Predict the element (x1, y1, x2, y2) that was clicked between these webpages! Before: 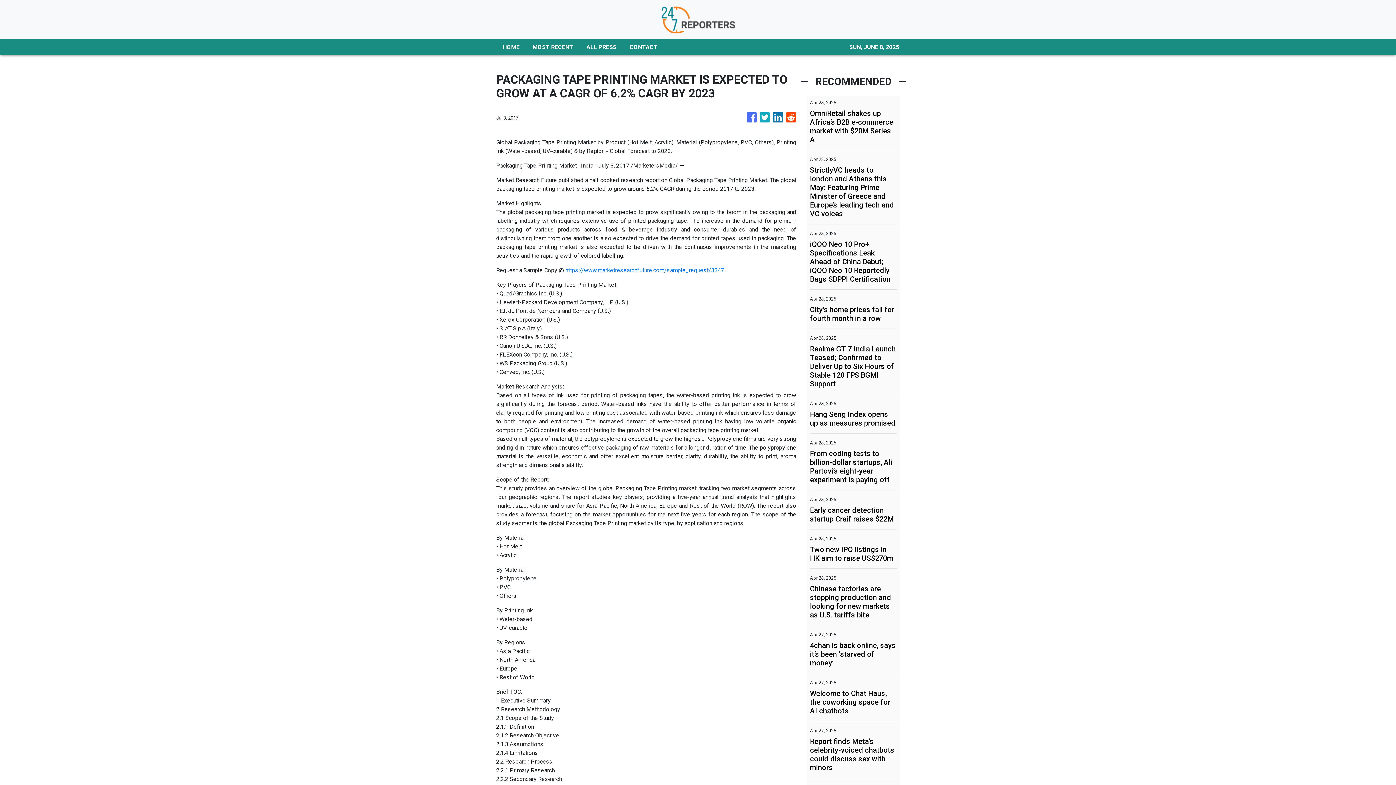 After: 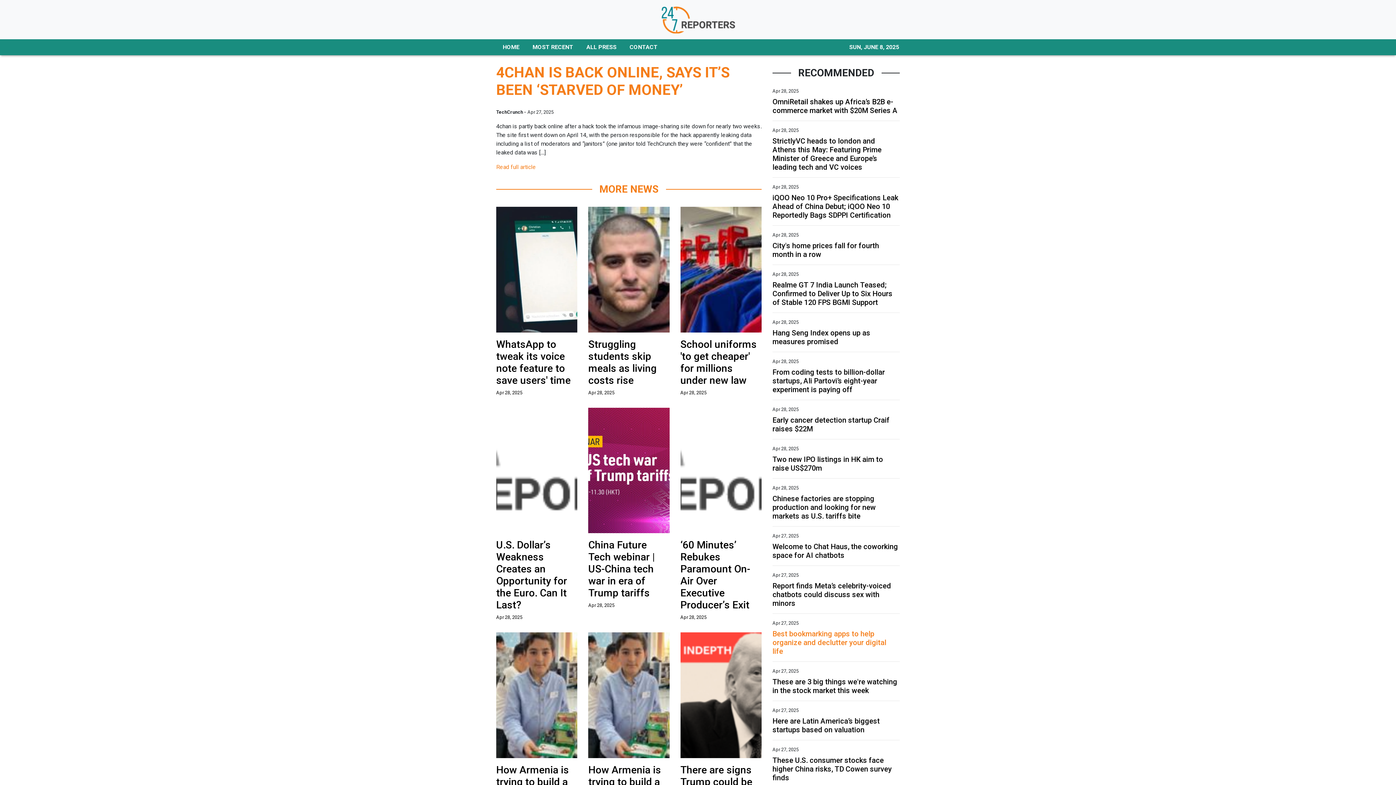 Action: label: 4chan is back online, says it’s been ‘starved of money’ bbox: (810, 641, 897, 667)